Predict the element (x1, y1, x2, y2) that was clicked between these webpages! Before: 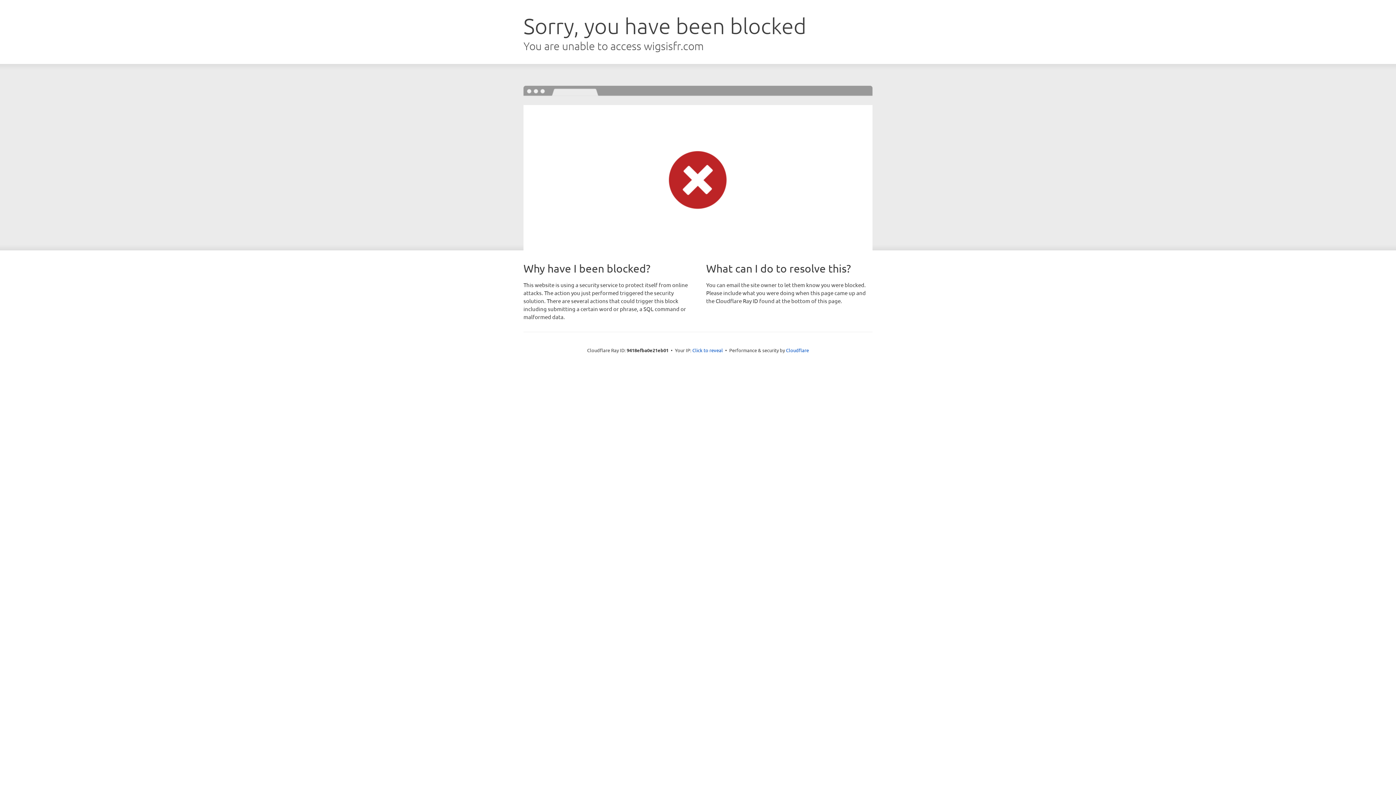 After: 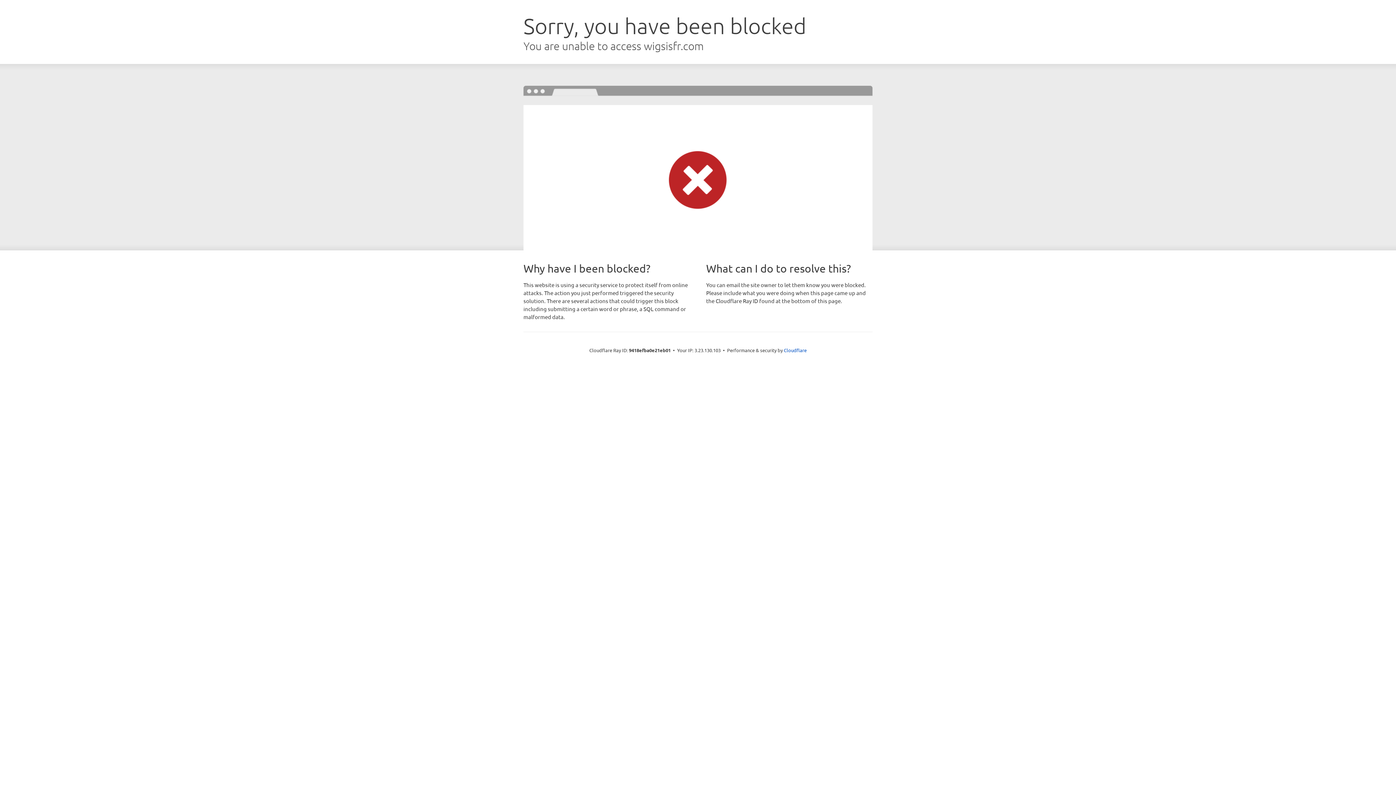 Action: bbox: (692, 346, 723, 353) label: Click to reveal